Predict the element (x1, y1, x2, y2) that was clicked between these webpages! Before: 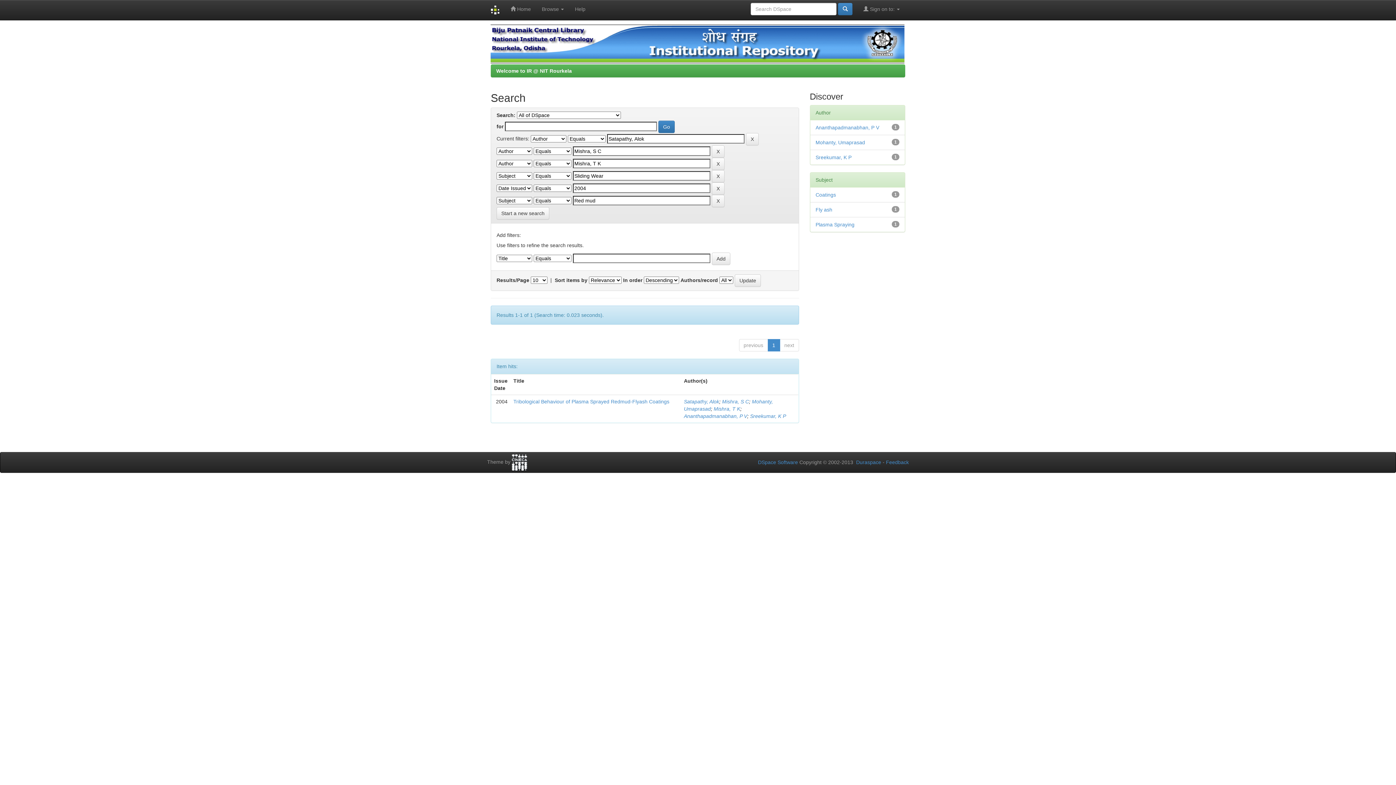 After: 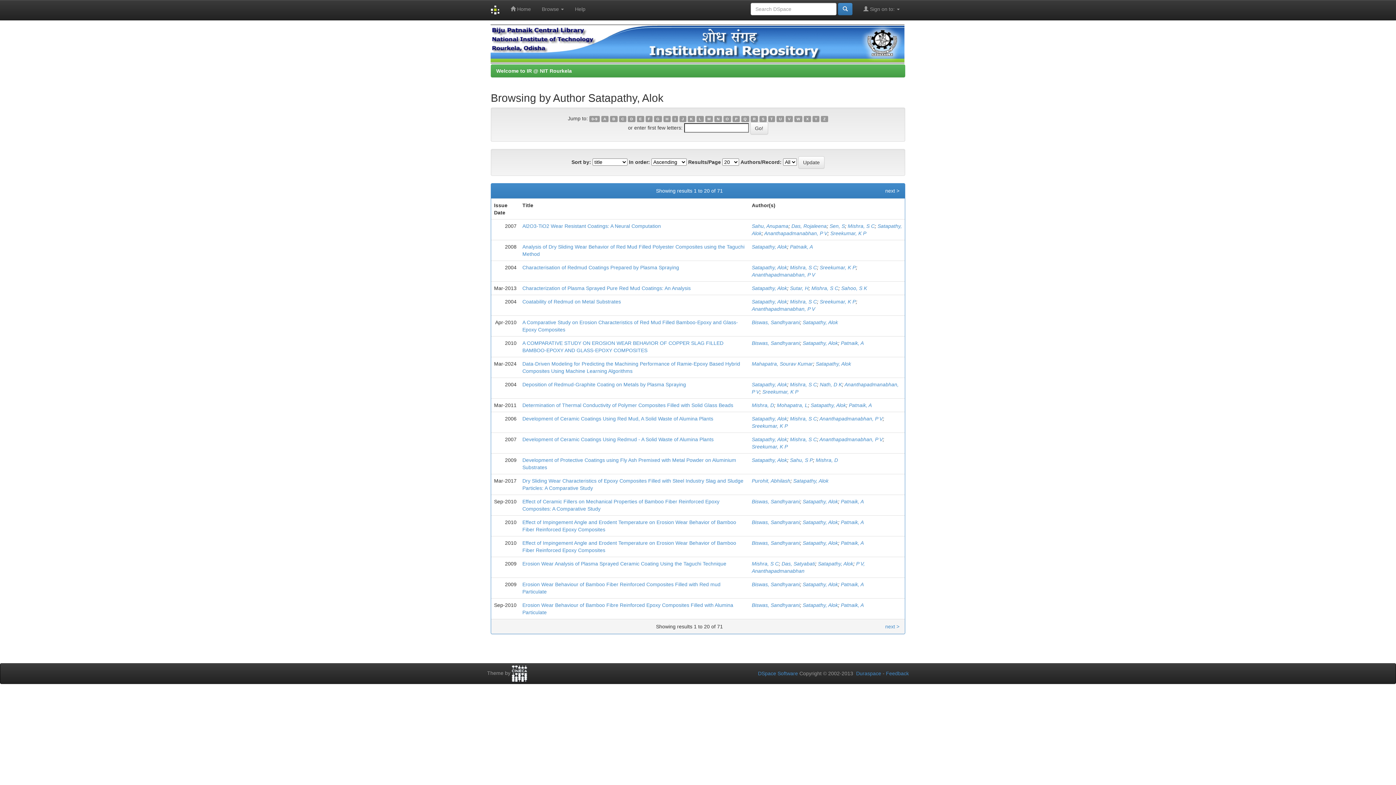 Action: bbox: (684, 398, 719, 404) label: Satapathy, Alok